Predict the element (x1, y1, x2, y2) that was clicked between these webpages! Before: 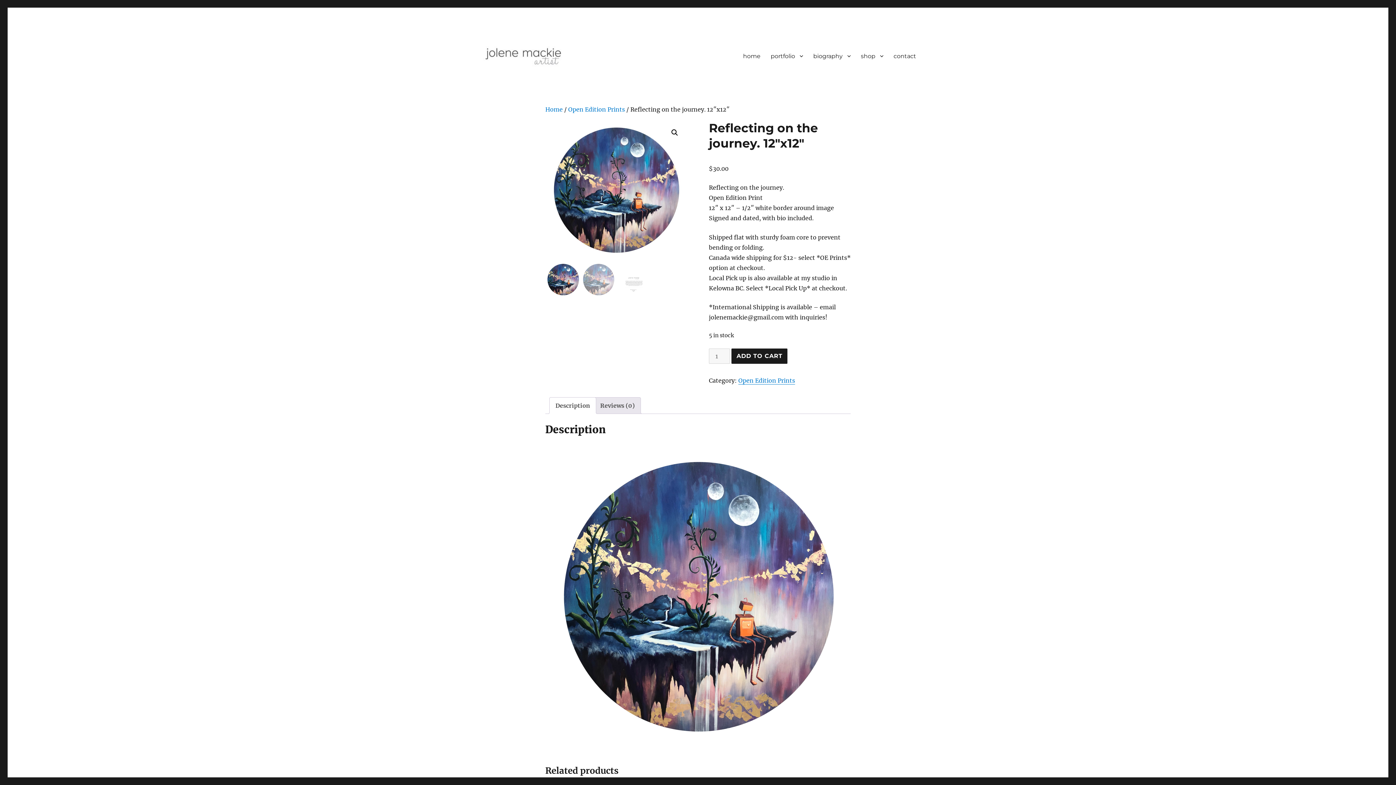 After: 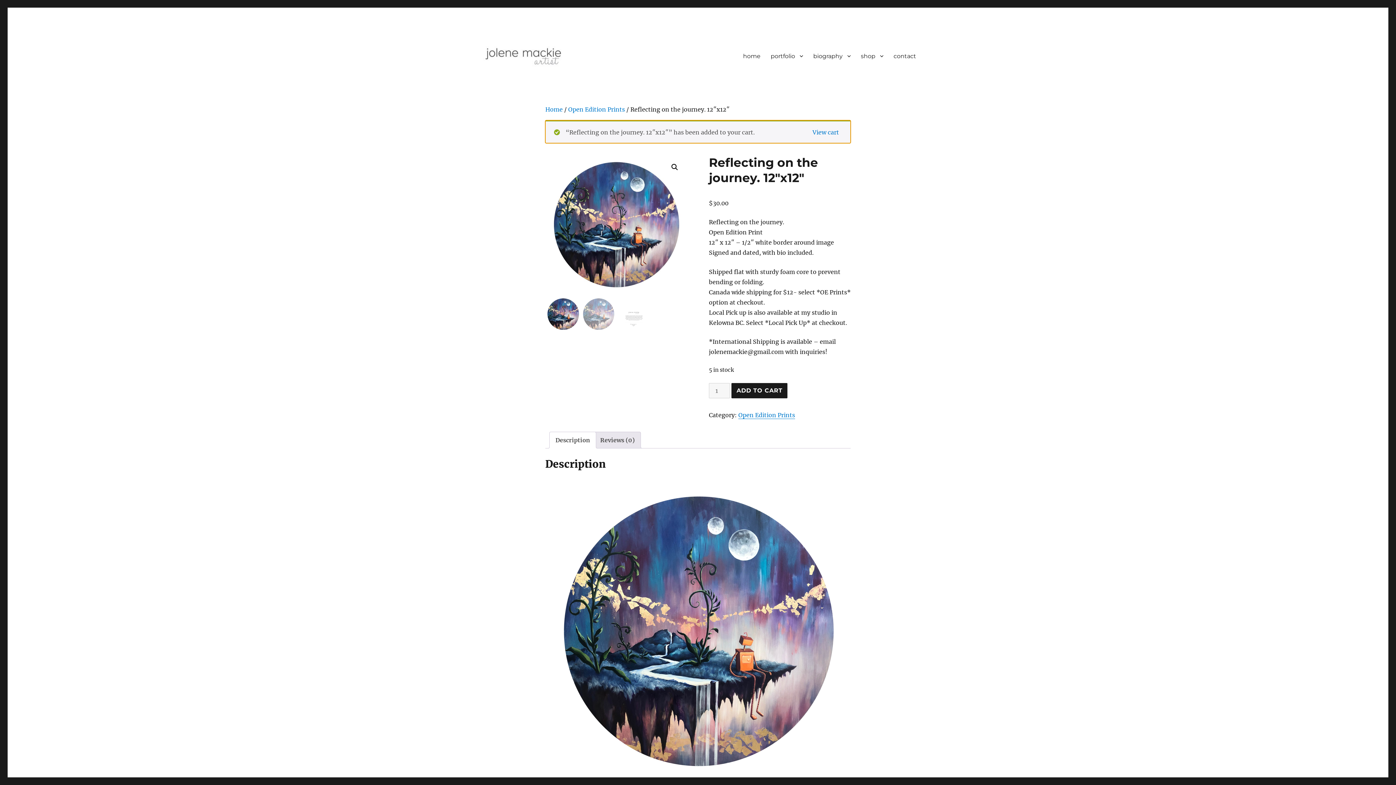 Action: label: ADD TO CART bbox: (731, 348, 787, 363)